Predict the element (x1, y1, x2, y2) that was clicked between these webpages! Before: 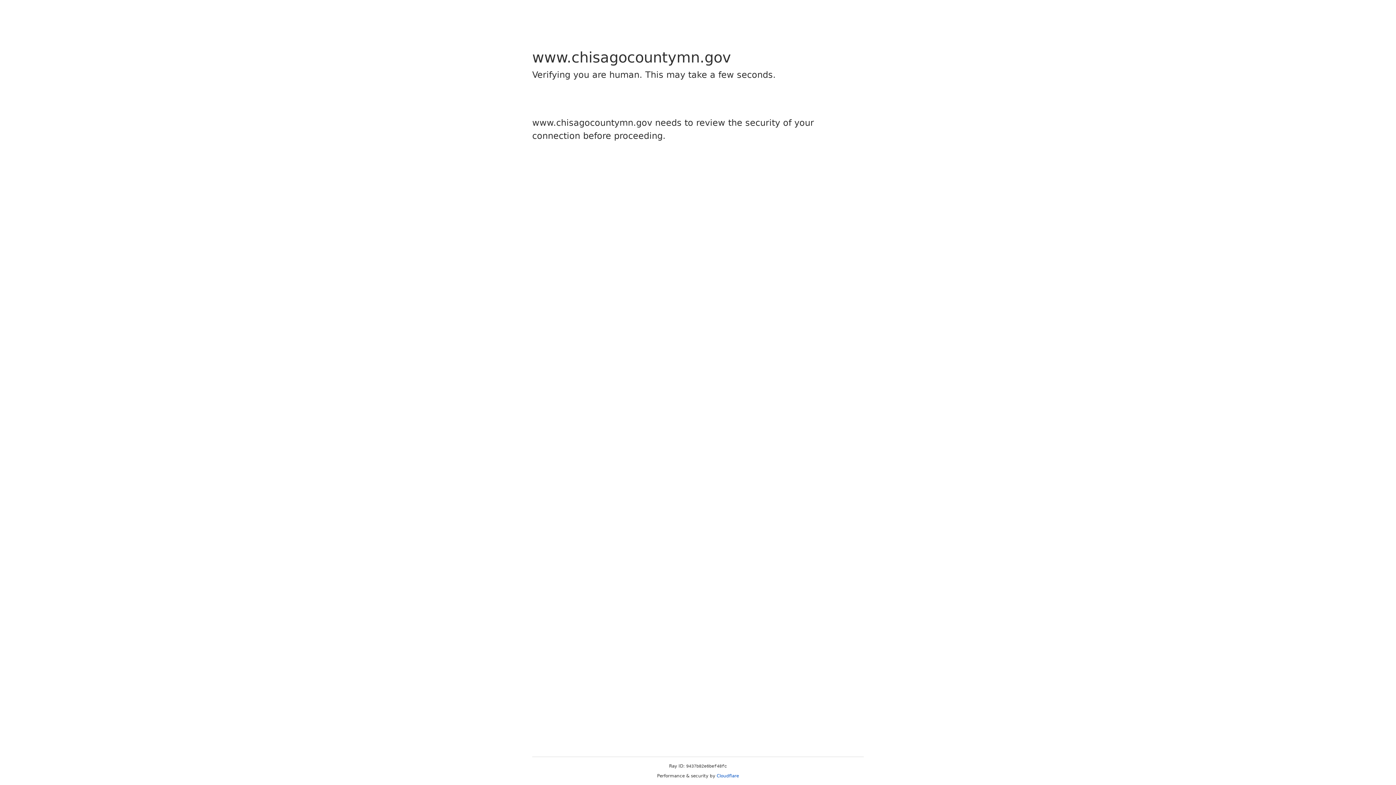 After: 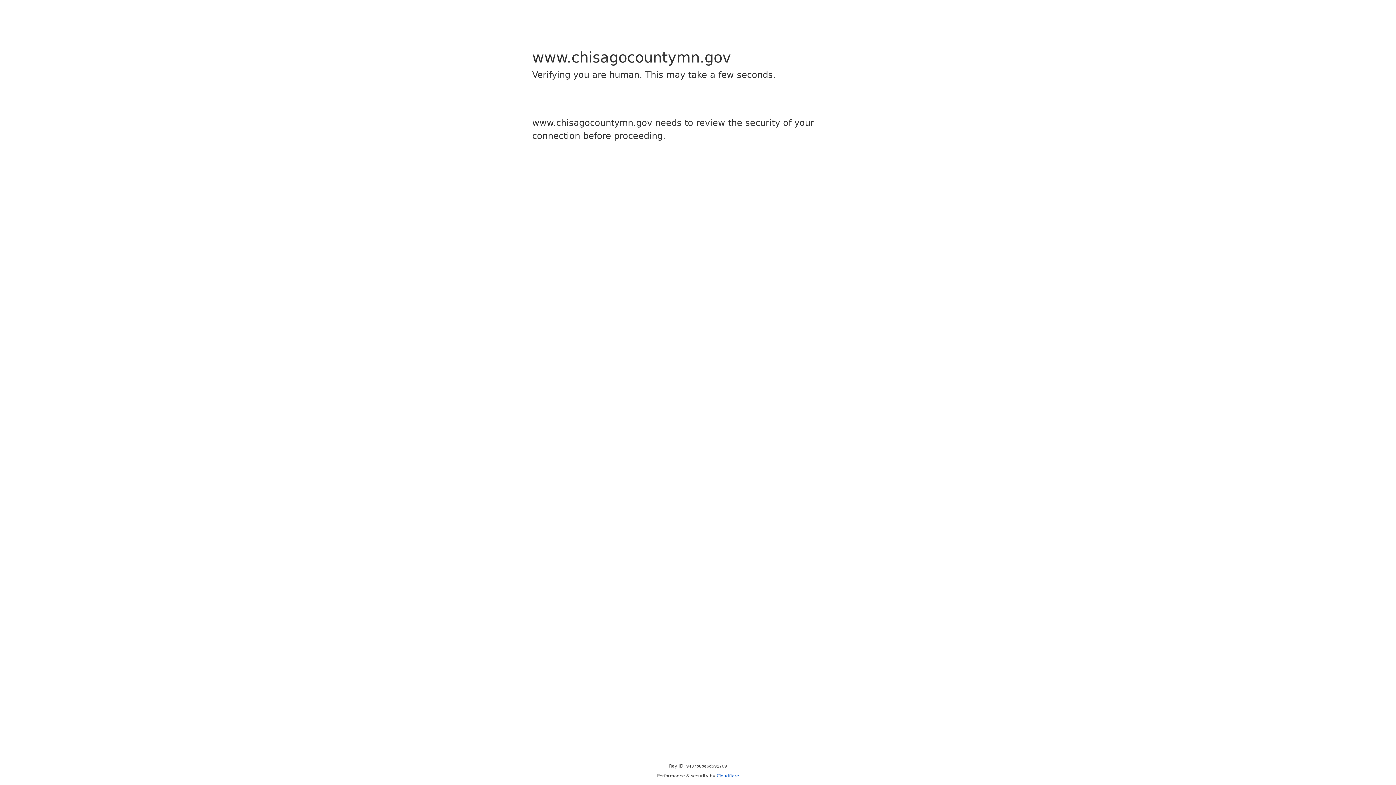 Action: label: Cloudflare bbox: (716, 773, 739, 778)